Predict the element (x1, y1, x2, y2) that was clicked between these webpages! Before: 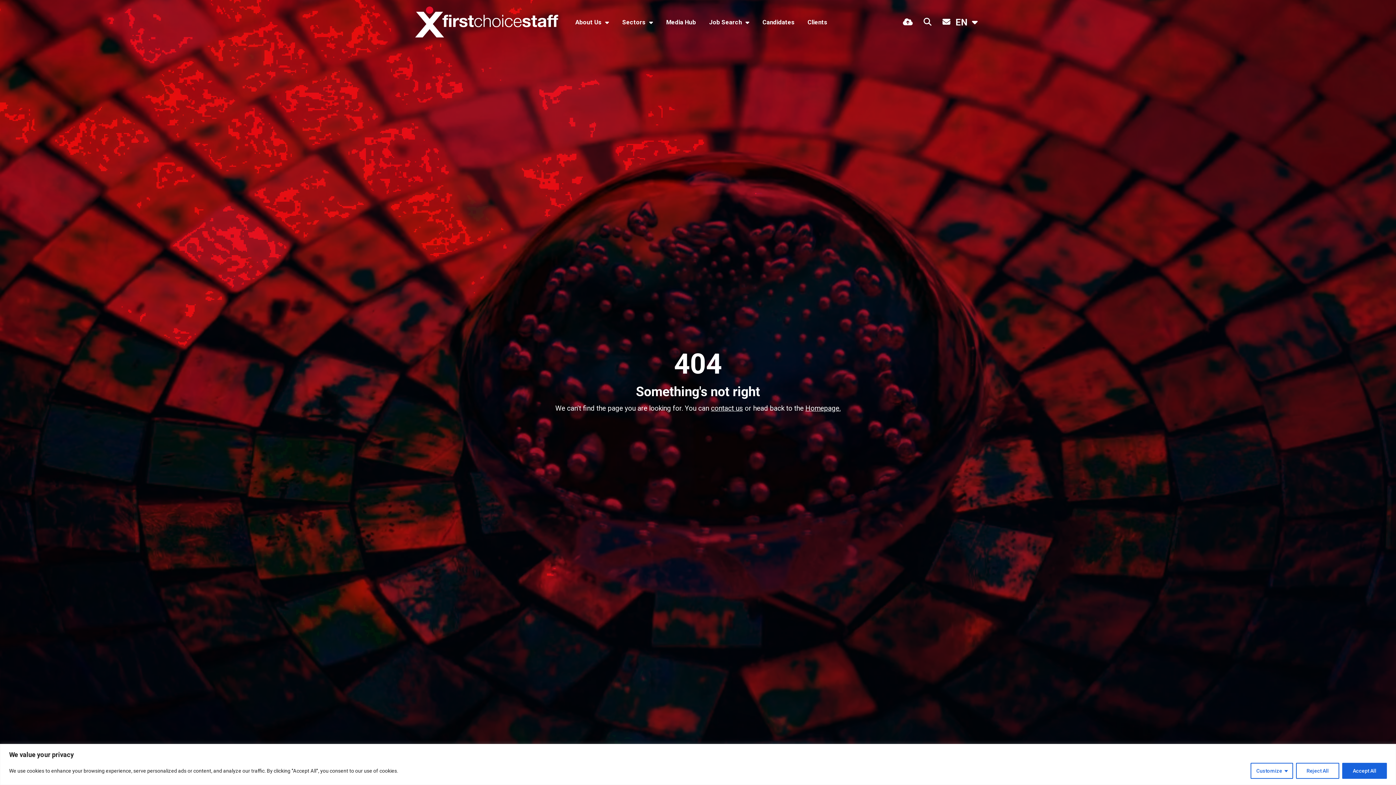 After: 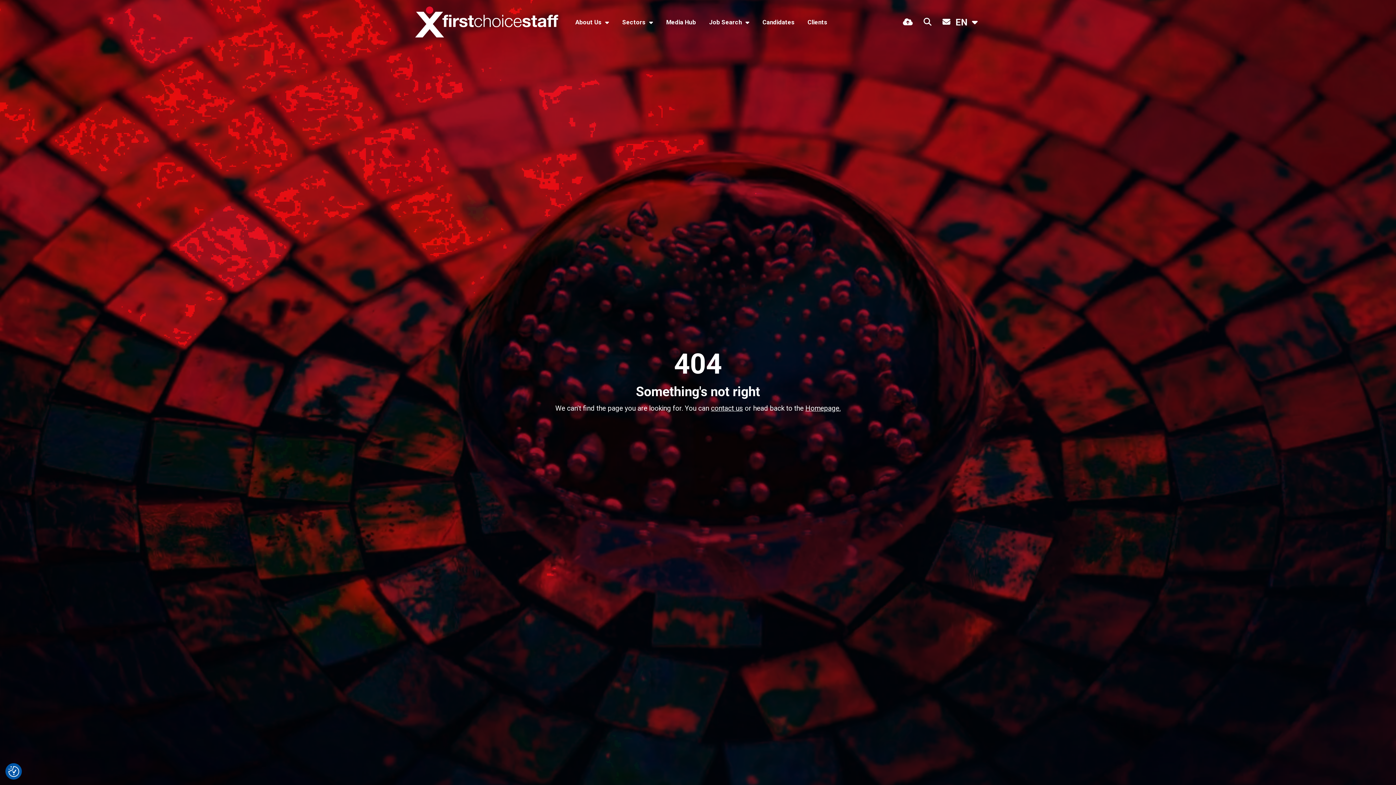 Action: bbox: (1342, 763, 1387, 779) label: Accept All